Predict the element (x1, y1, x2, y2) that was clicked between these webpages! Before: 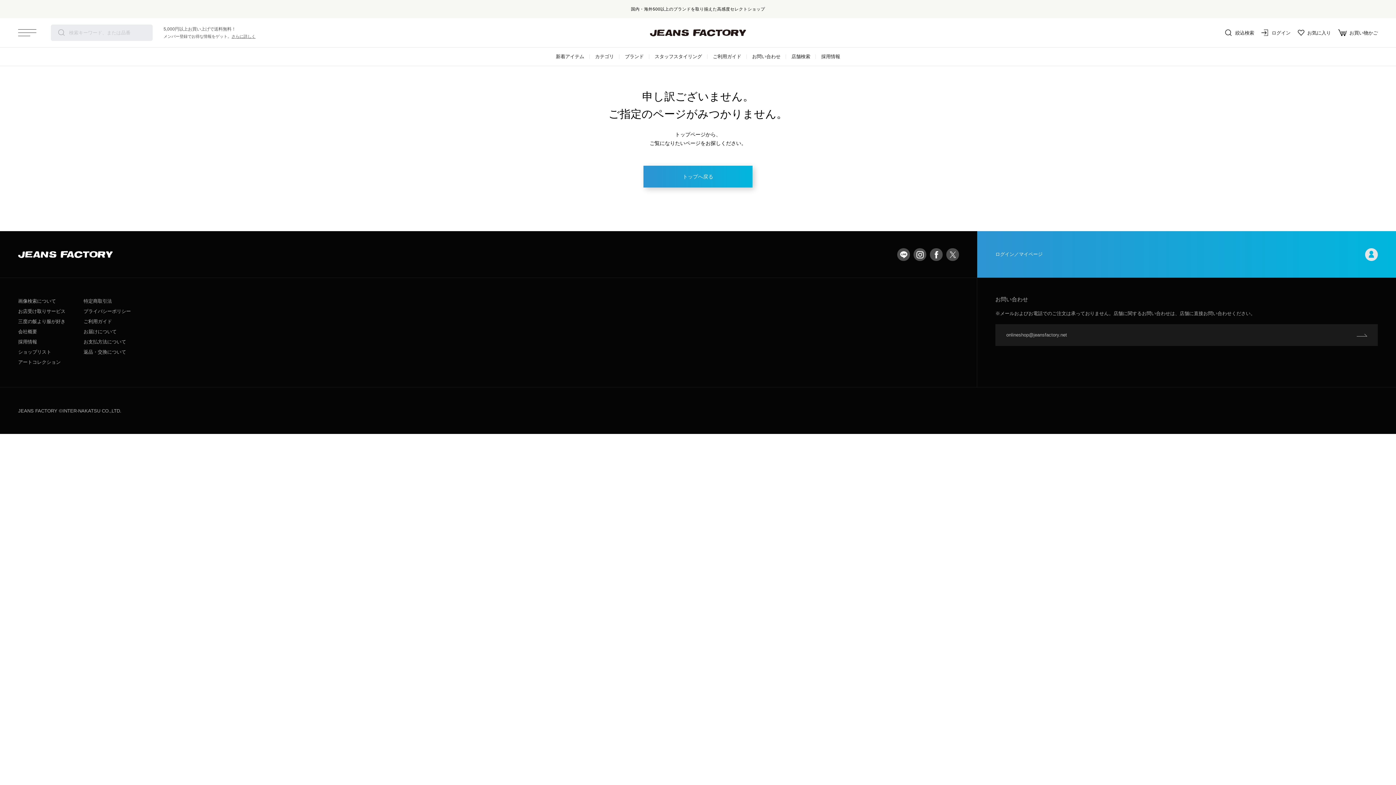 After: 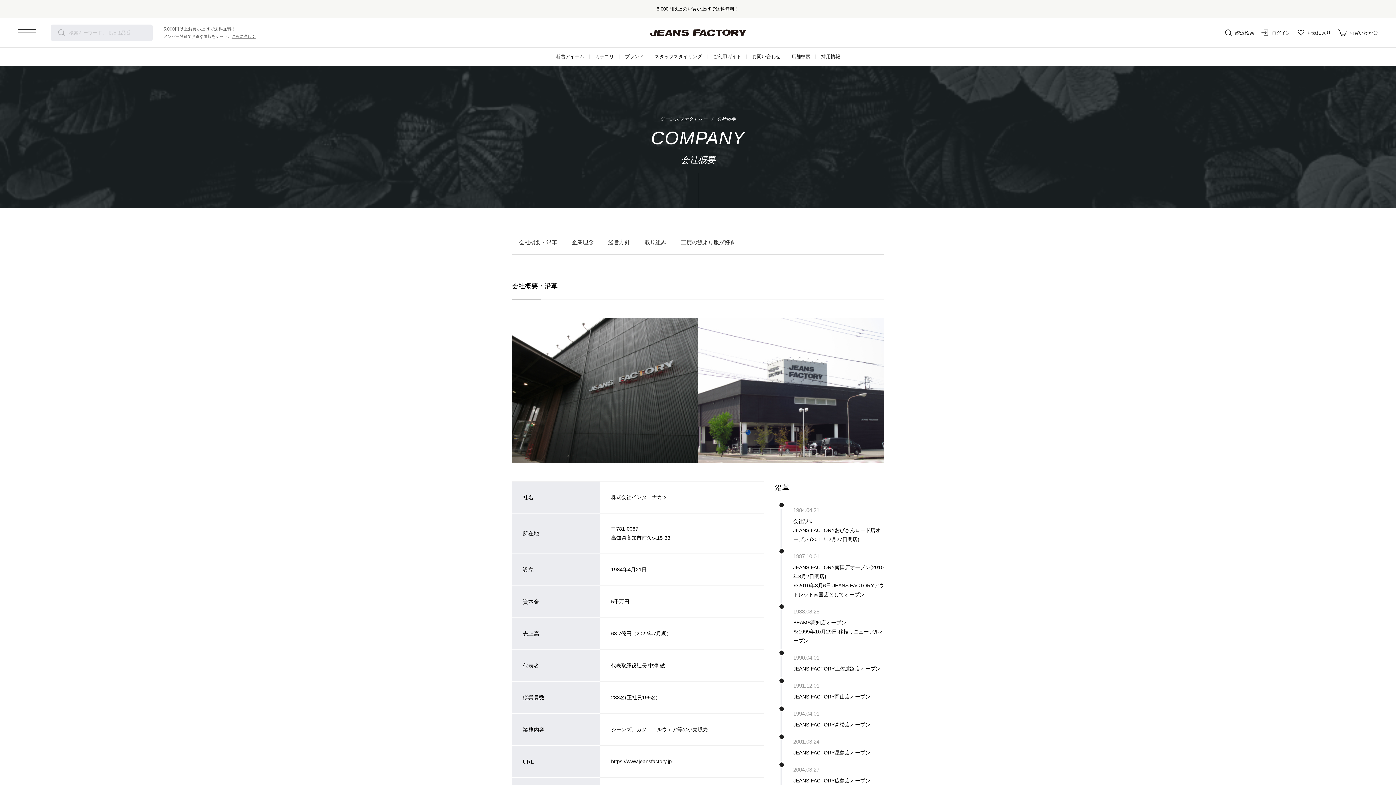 Action: bbox: (18, 326, 37, 337) label: 会社概要